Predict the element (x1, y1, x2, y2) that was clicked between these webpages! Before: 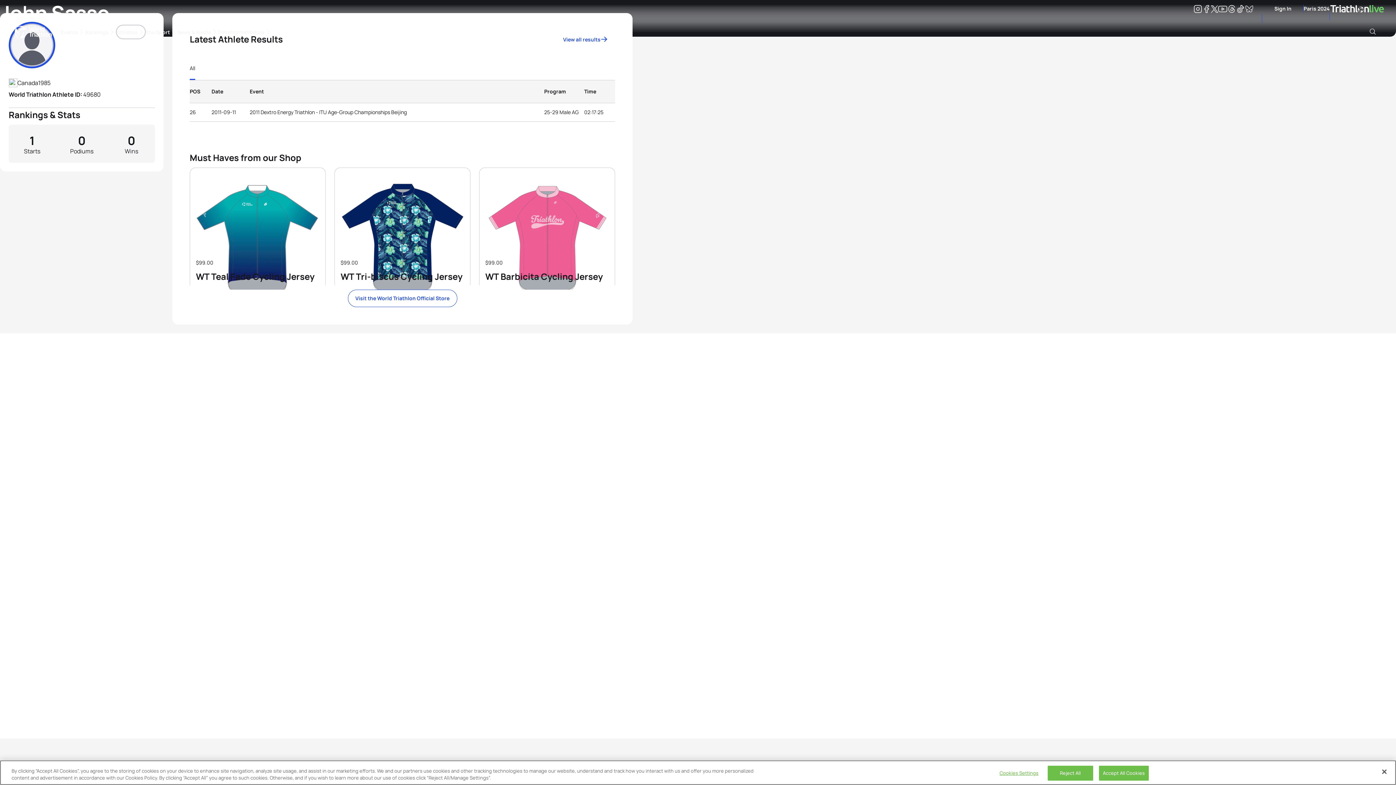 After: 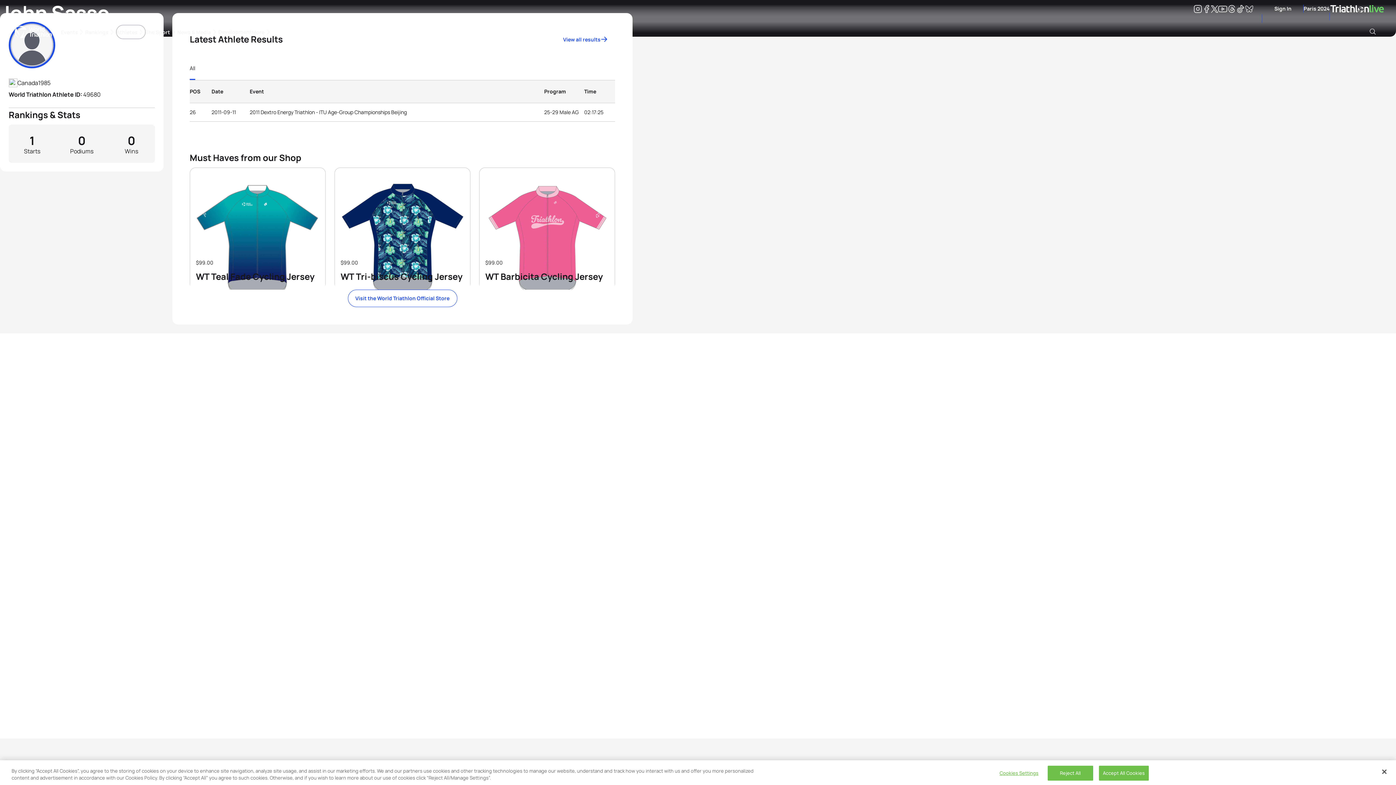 Action: label: Instagram bbox: (1193, 6, 1202, 13)